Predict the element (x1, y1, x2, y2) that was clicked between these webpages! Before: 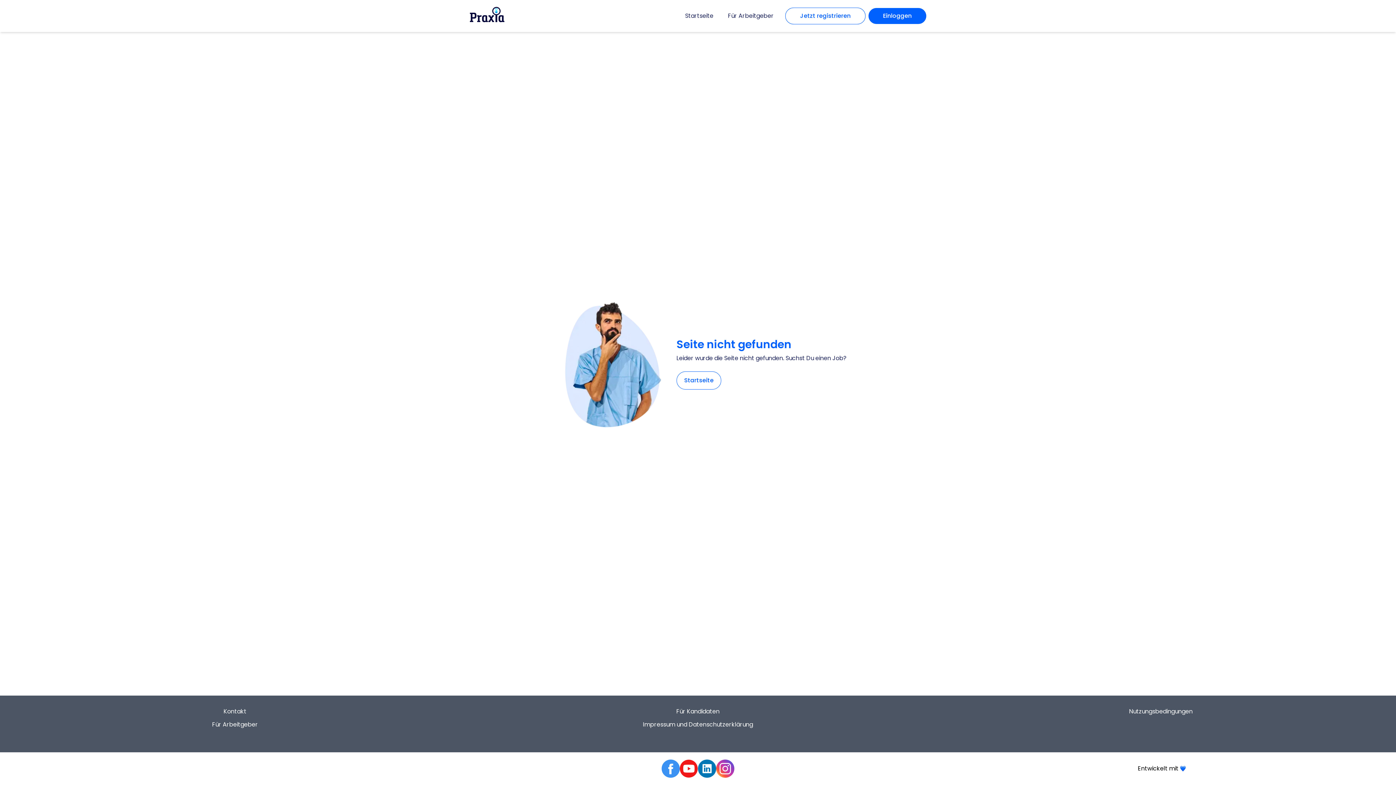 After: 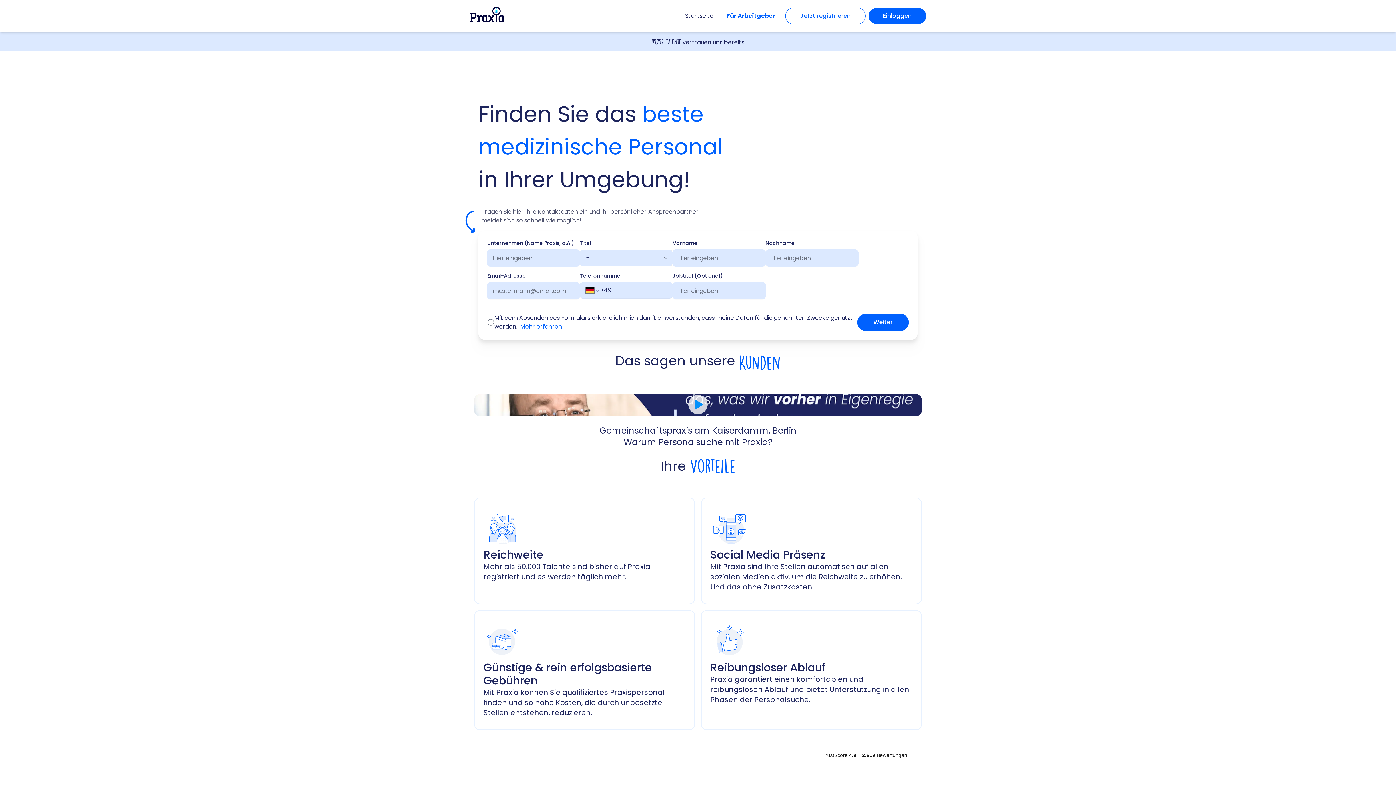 Action: label: Für Arbeitgeber bbox: (212, 720, 258, 729)